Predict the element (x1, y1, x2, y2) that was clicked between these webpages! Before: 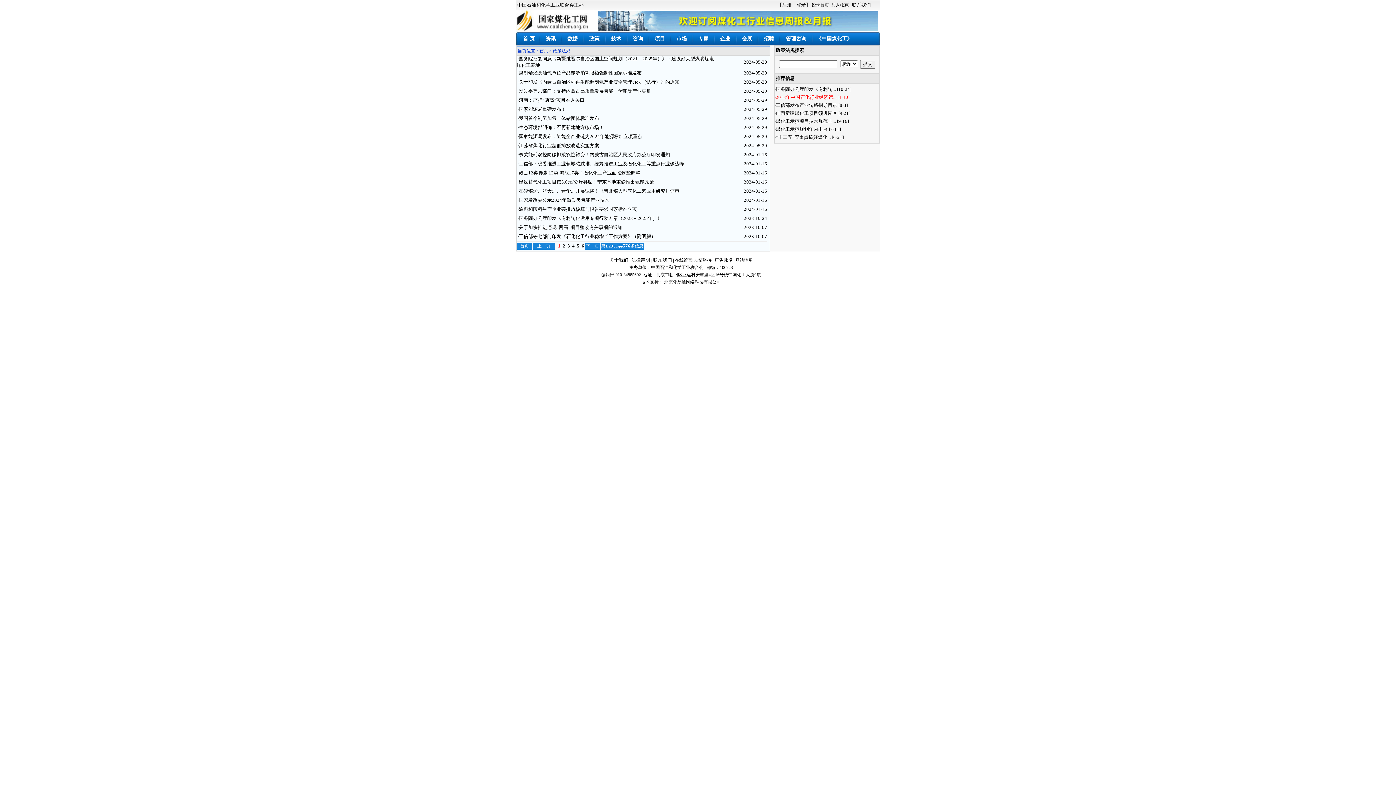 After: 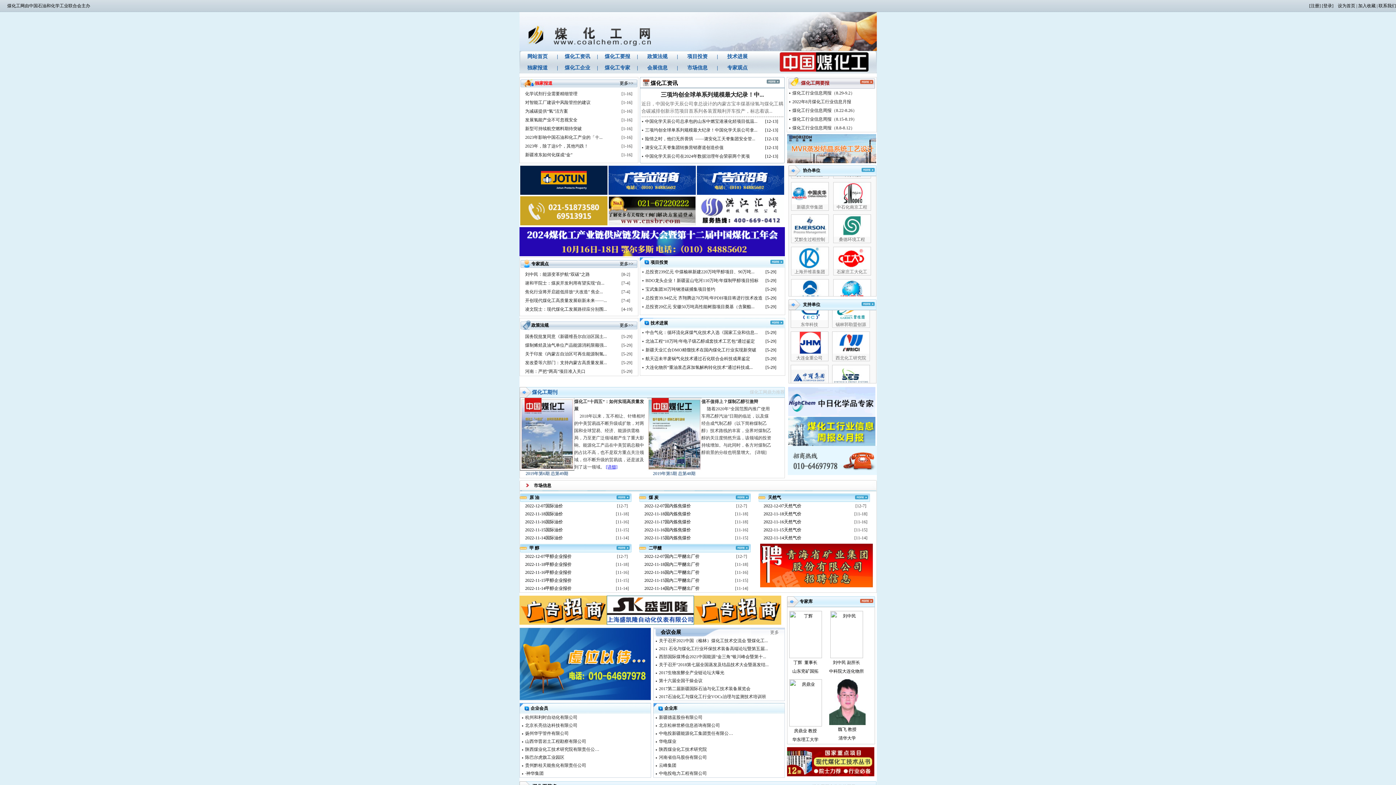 Action: label: 首页 bbox: (539, 48, 548, 53)